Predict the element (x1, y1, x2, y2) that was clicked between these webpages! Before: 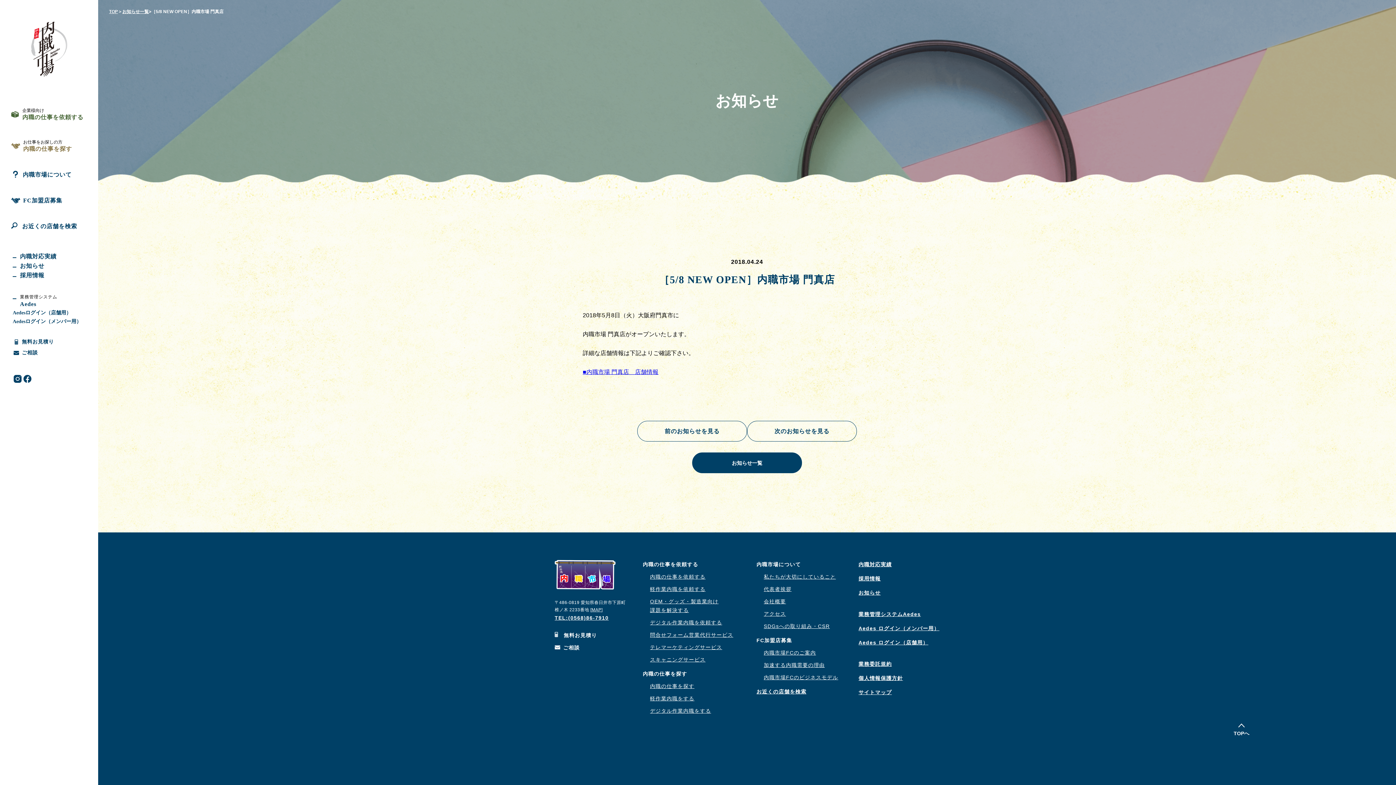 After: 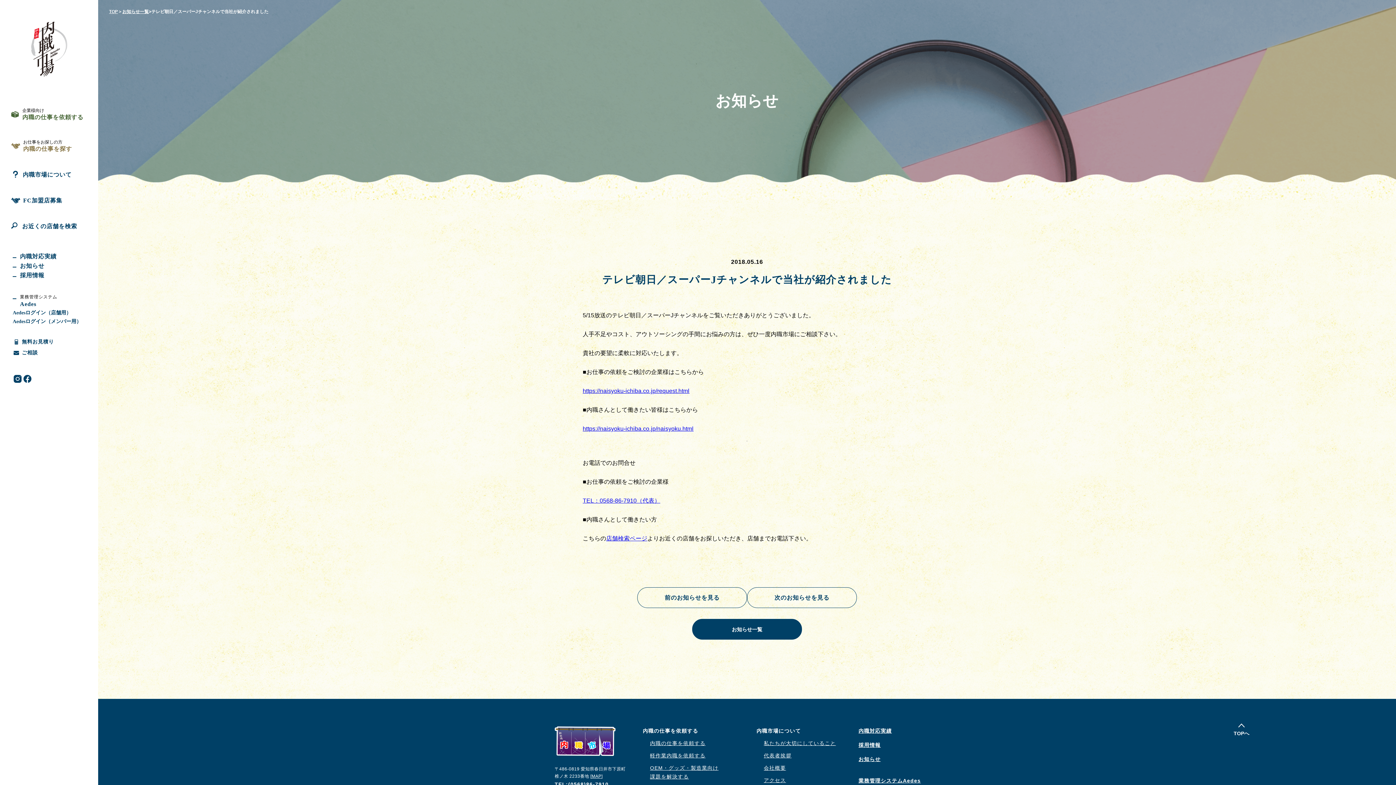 Action: label: 次のお知らせを見る bbox: (747, 421, 857, 441)